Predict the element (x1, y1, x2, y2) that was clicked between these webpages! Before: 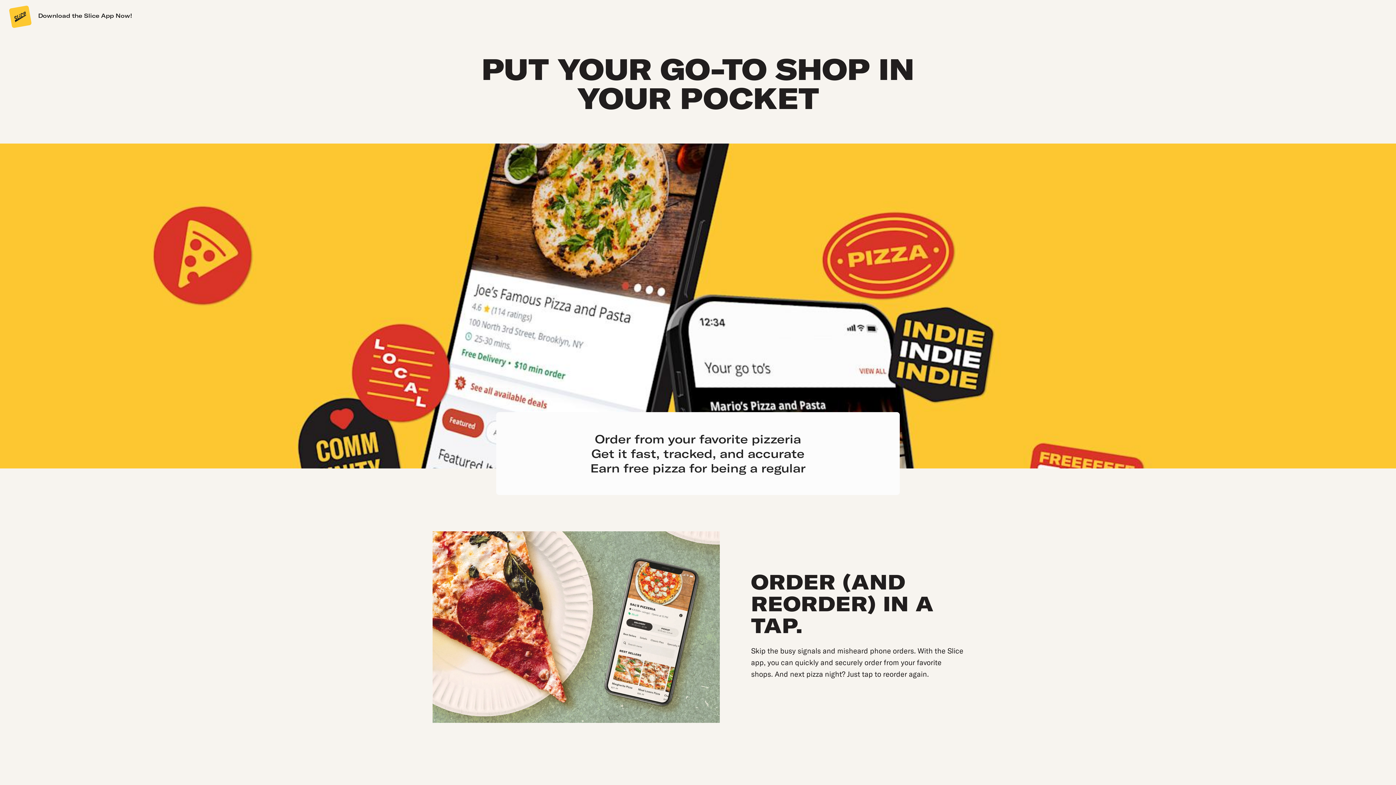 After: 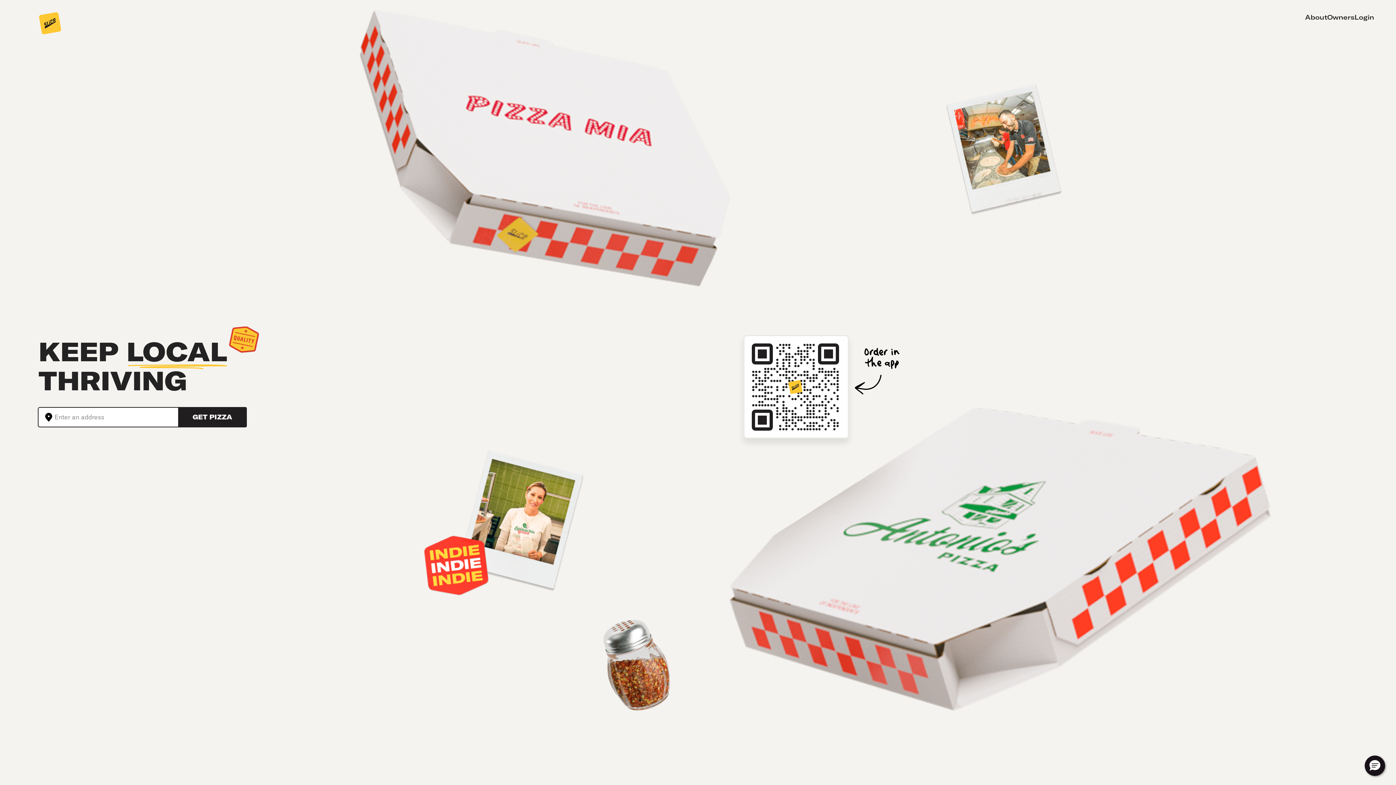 Action: label: Slice bbox: (8, 5, 30, 27)